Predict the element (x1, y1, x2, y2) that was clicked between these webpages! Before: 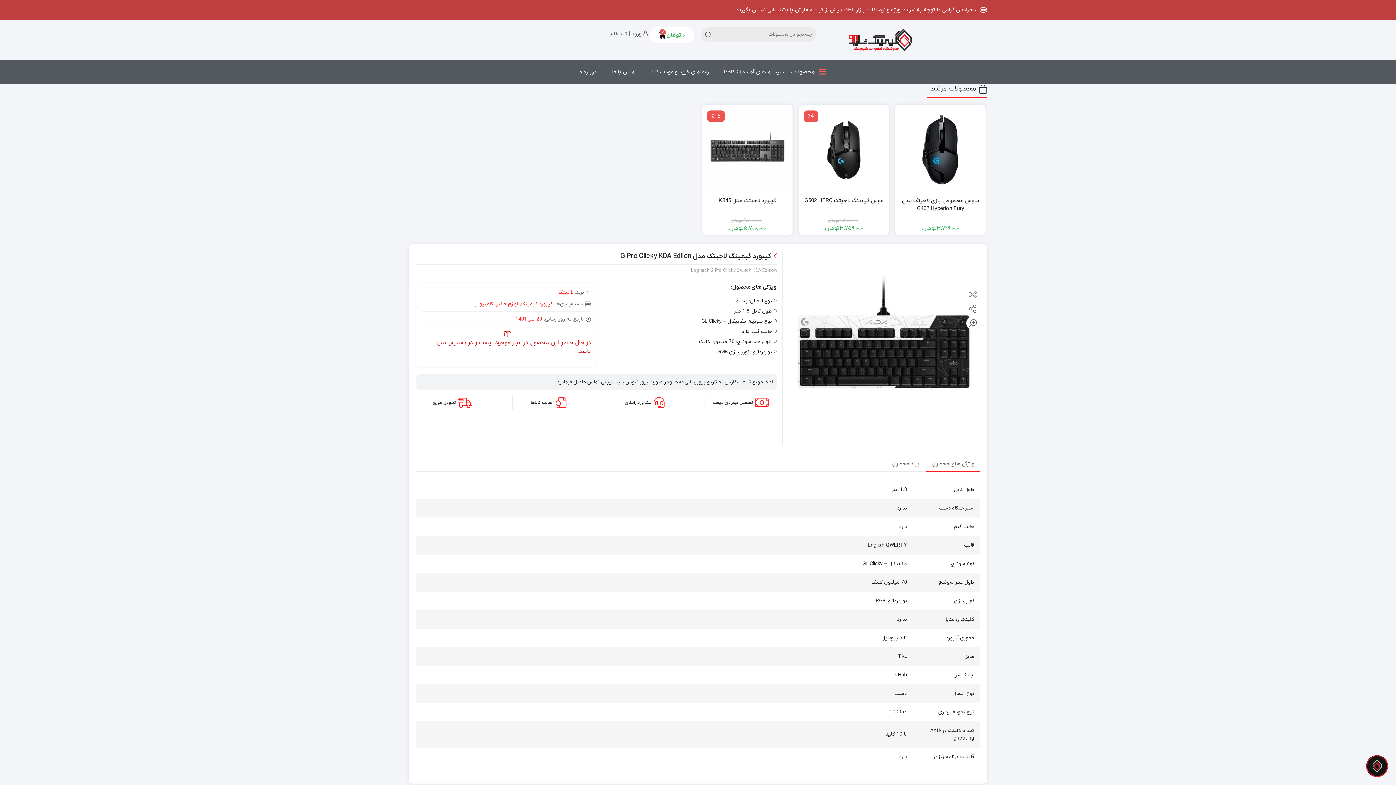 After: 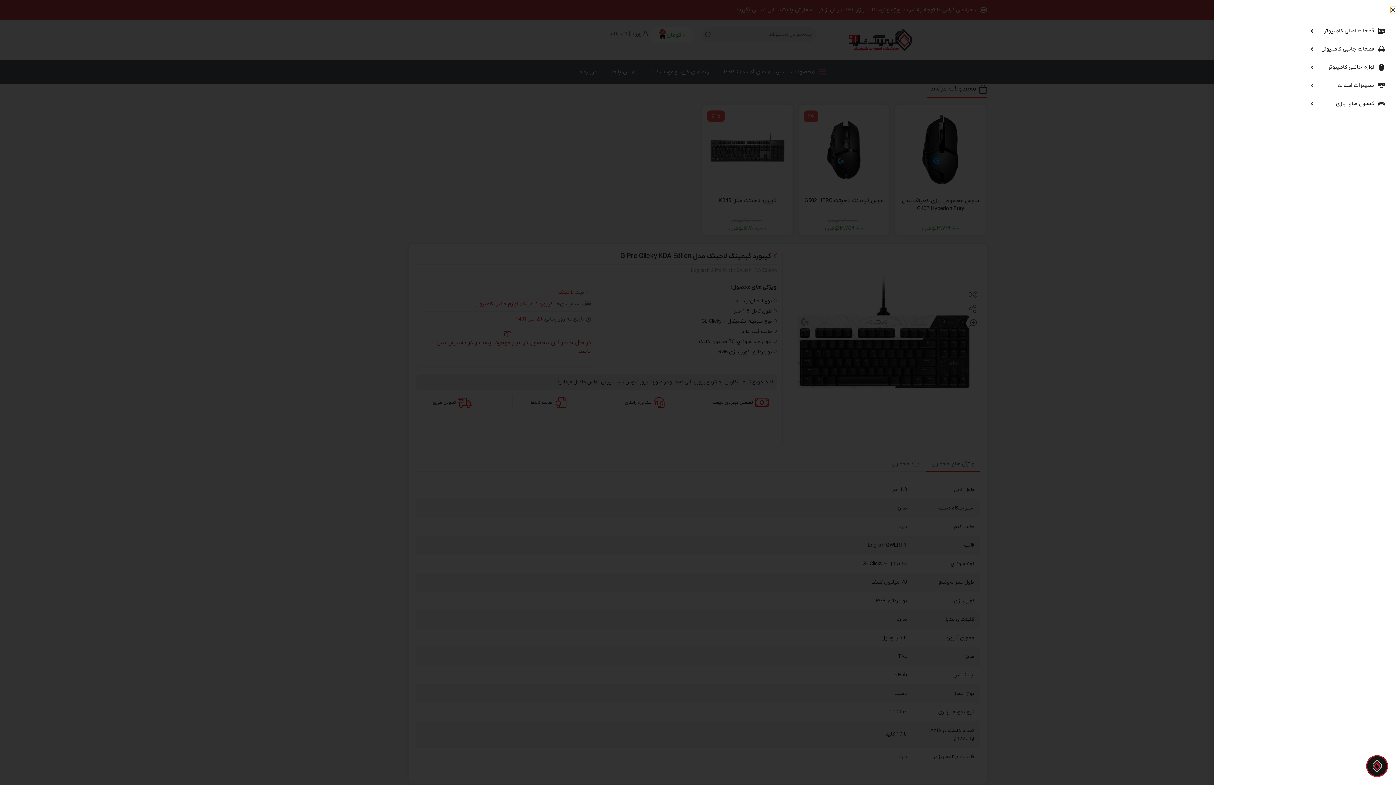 Action: bbox: (791, 67, 826, 76) label: محصولات